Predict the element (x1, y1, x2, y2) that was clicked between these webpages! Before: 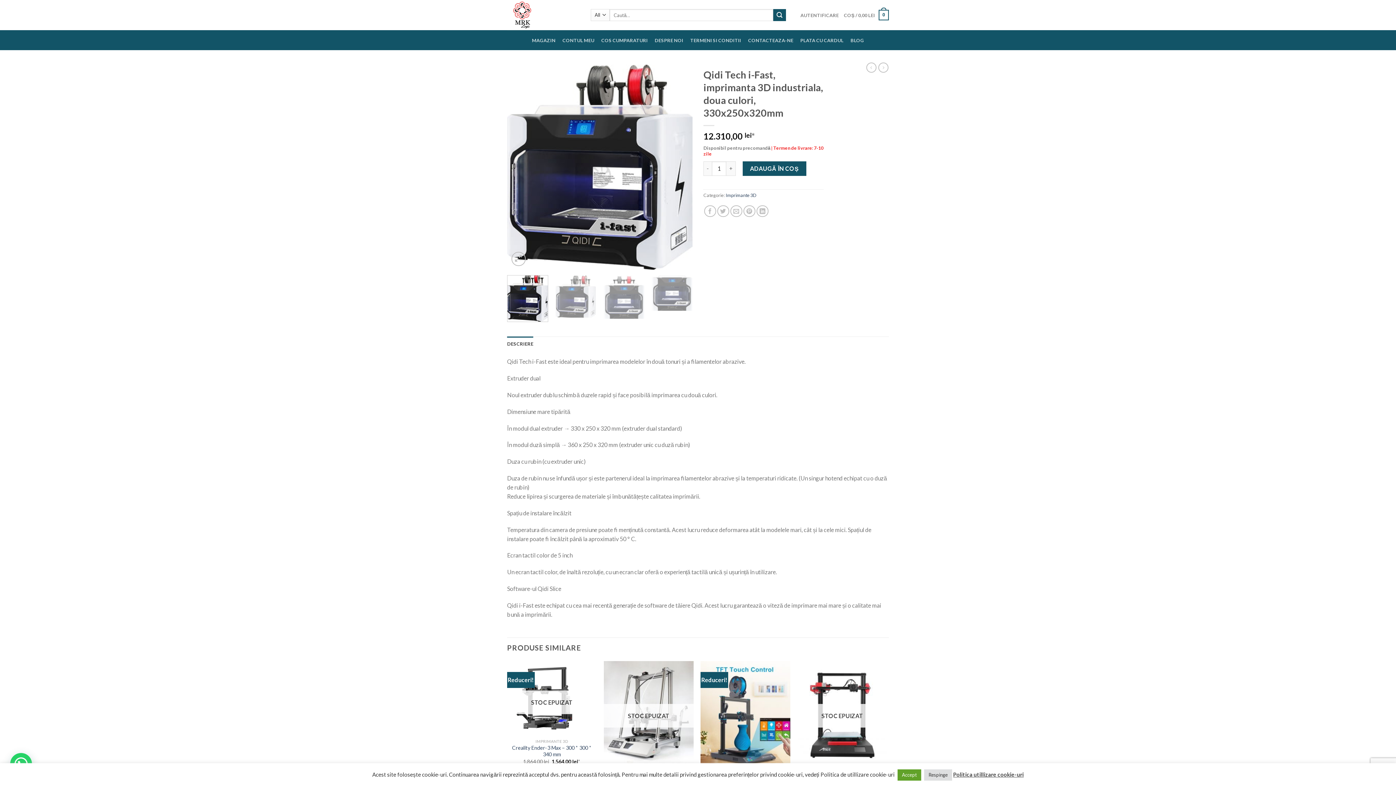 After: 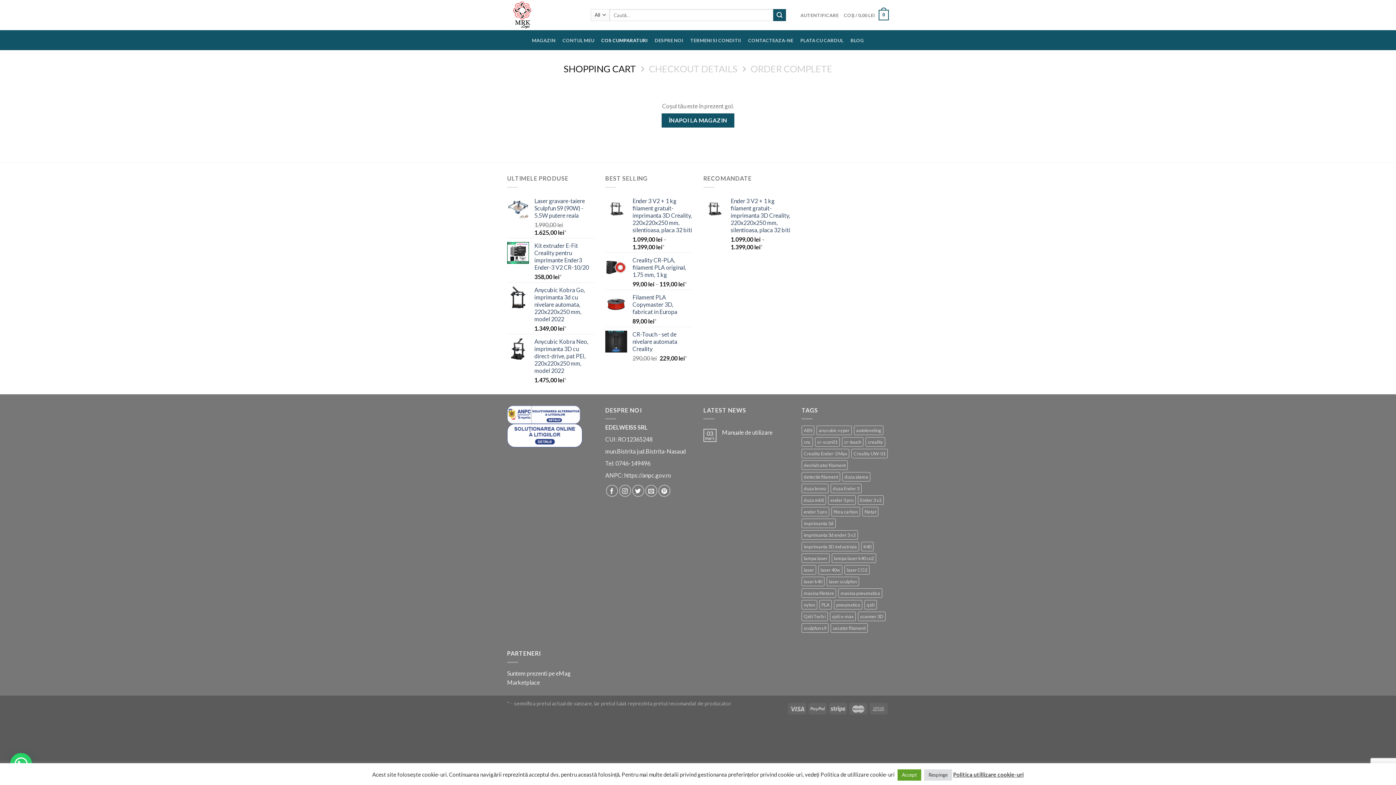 Action: label: COS CUMPARATURI bbox: (597, 35, 651, 45)